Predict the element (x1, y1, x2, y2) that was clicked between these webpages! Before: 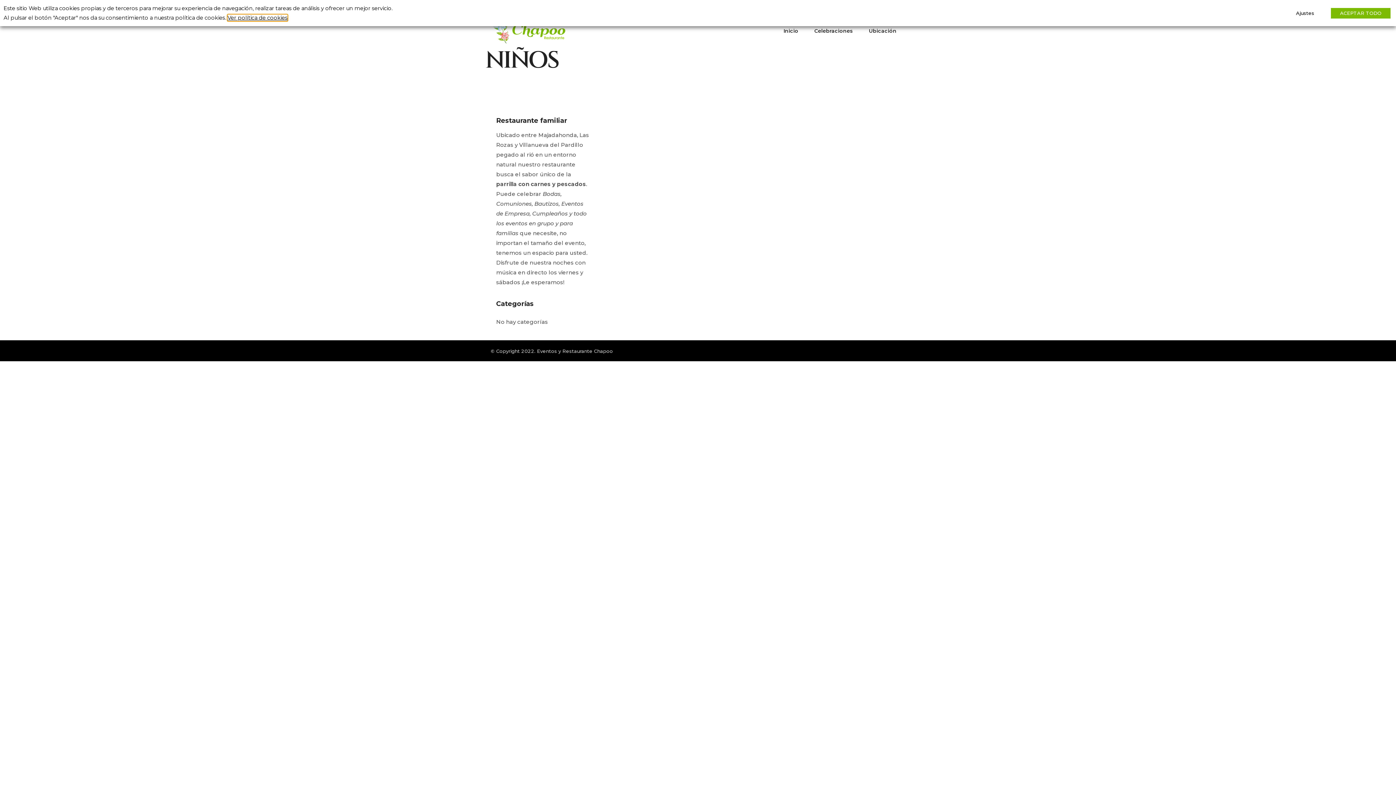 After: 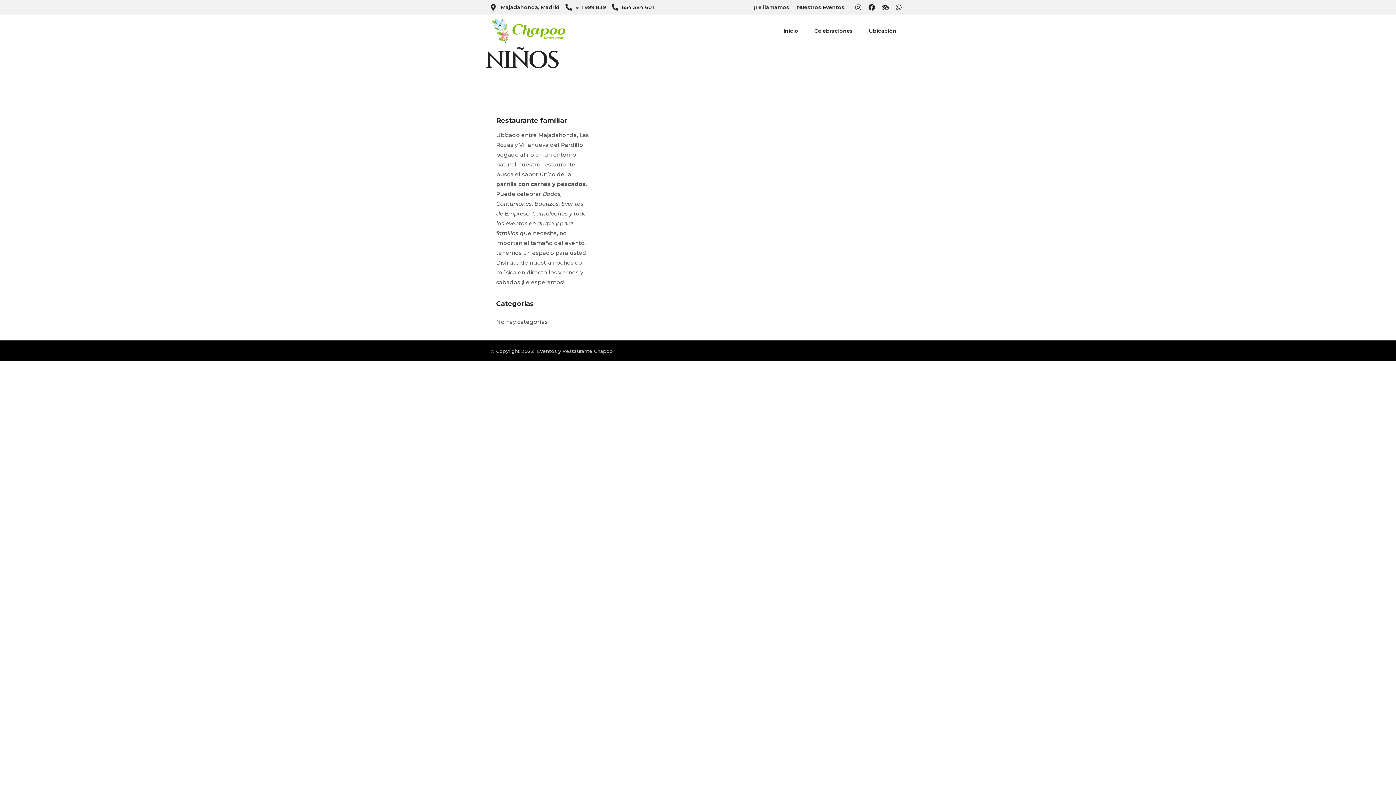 Action: label: ACEPTAR TODO bbox: (1331, 7, 1390, 18)